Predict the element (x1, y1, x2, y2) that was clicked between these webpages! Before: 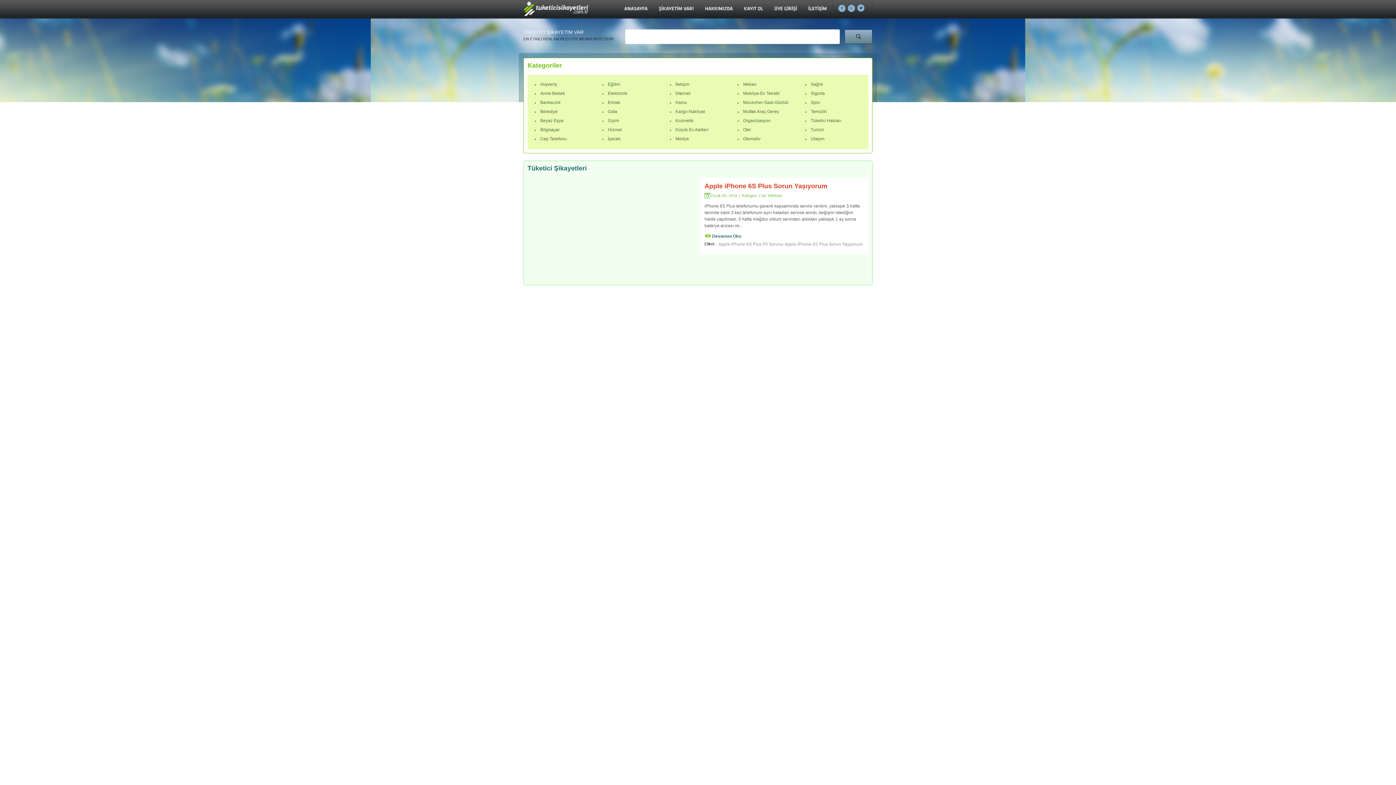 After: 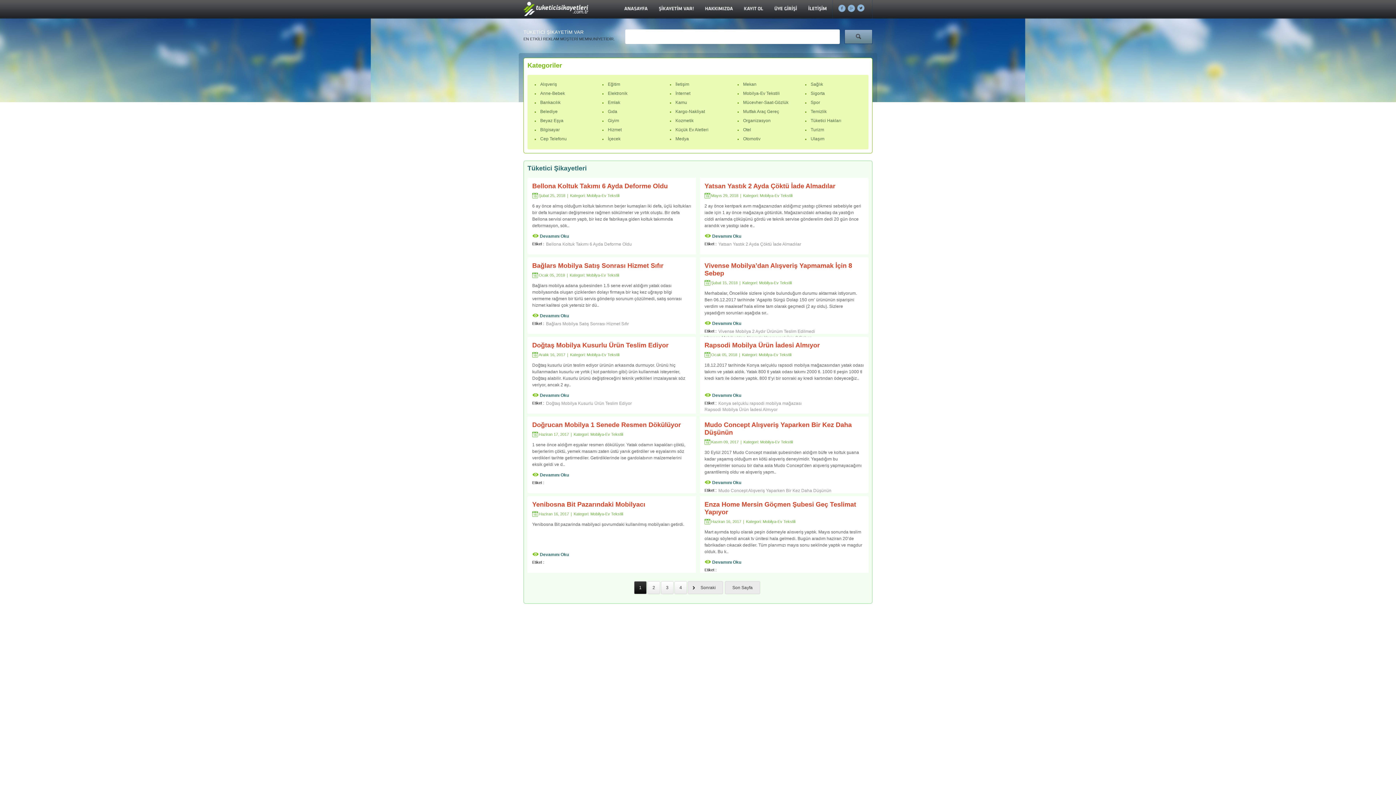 Action: bbox: (737, 89, 798, 98) label: Mobilya-Ev Tekstili